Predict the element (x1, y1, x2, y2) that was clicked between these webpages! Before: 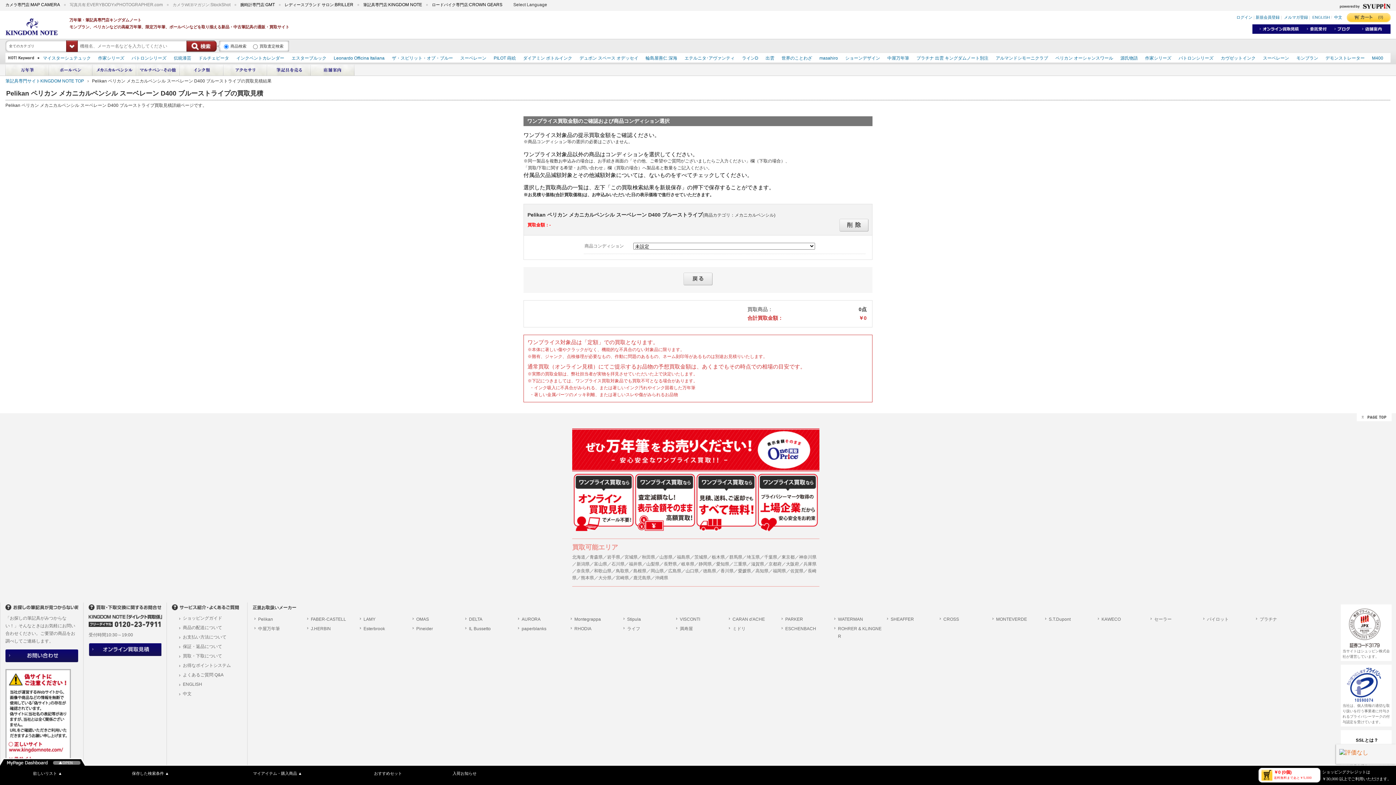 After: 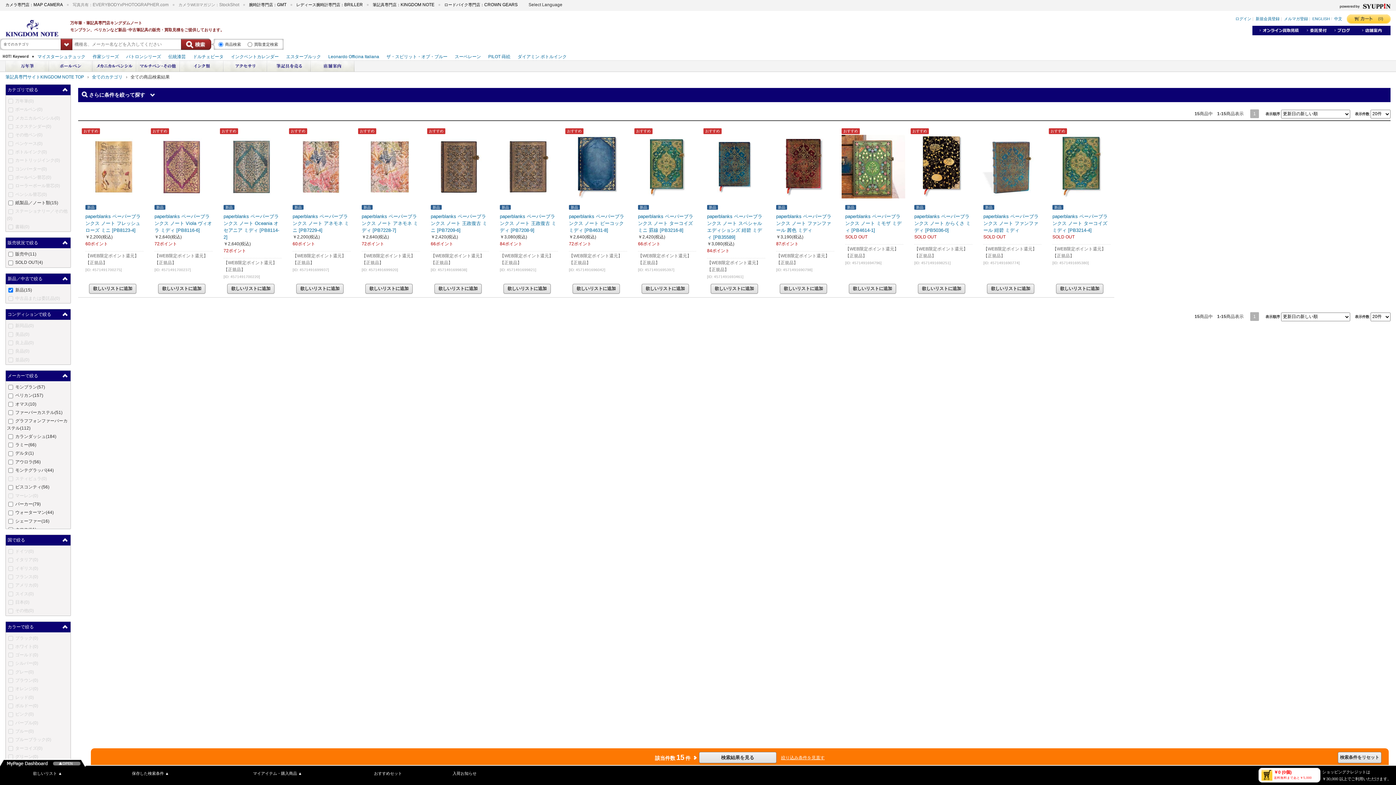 Action: bbox: (518, 625, 546, 633) label: paperblanks